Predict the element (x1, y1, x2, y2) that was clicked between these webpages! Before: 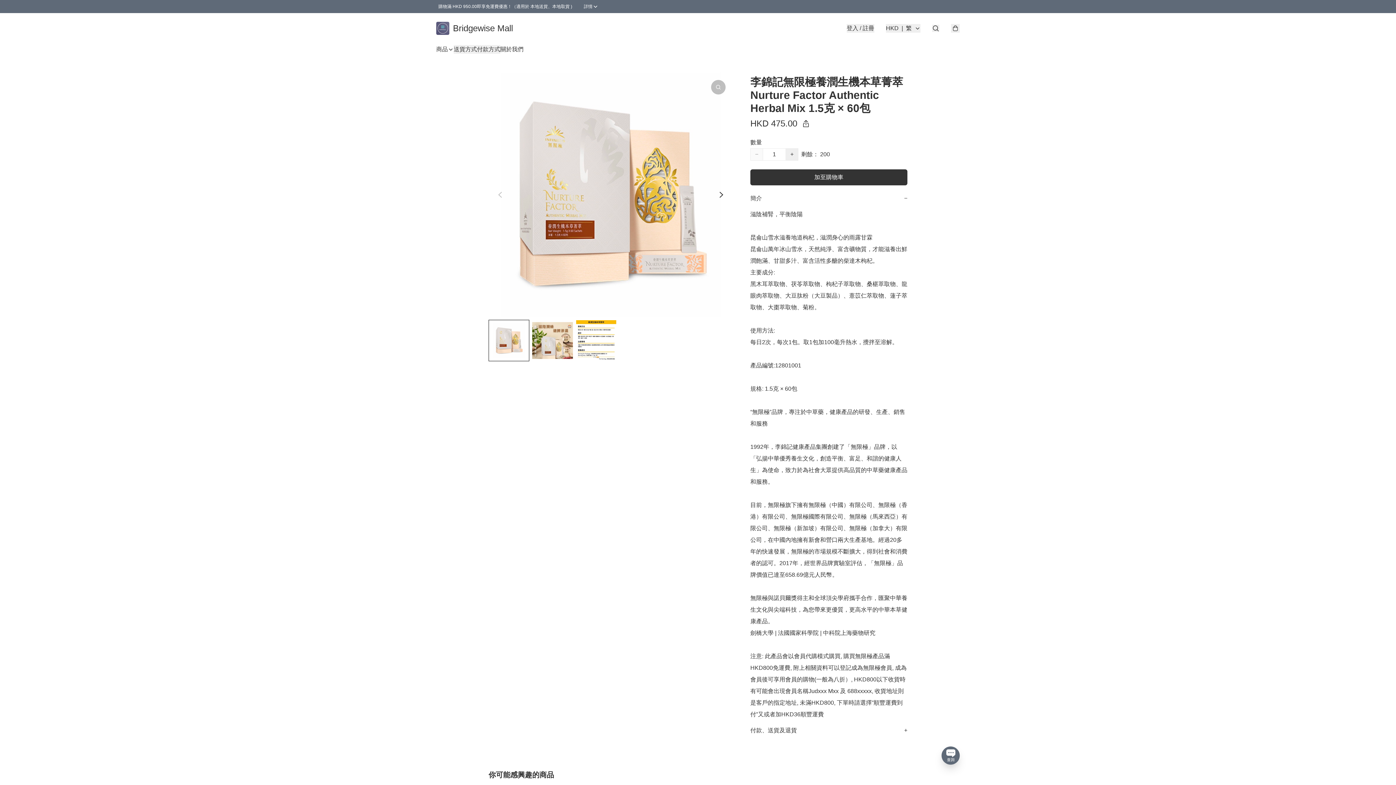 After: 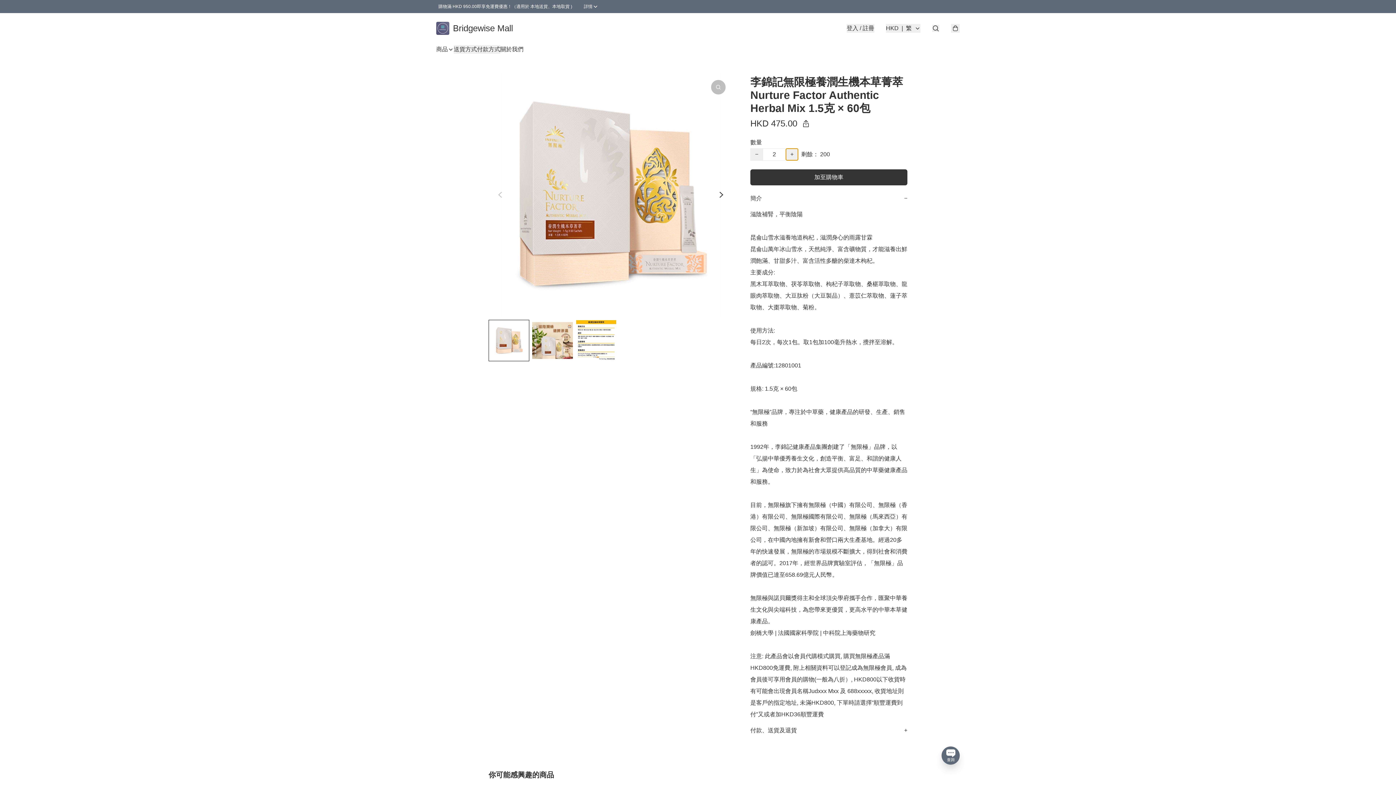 Action: bbox: (786, 148, 798, 160) label: +